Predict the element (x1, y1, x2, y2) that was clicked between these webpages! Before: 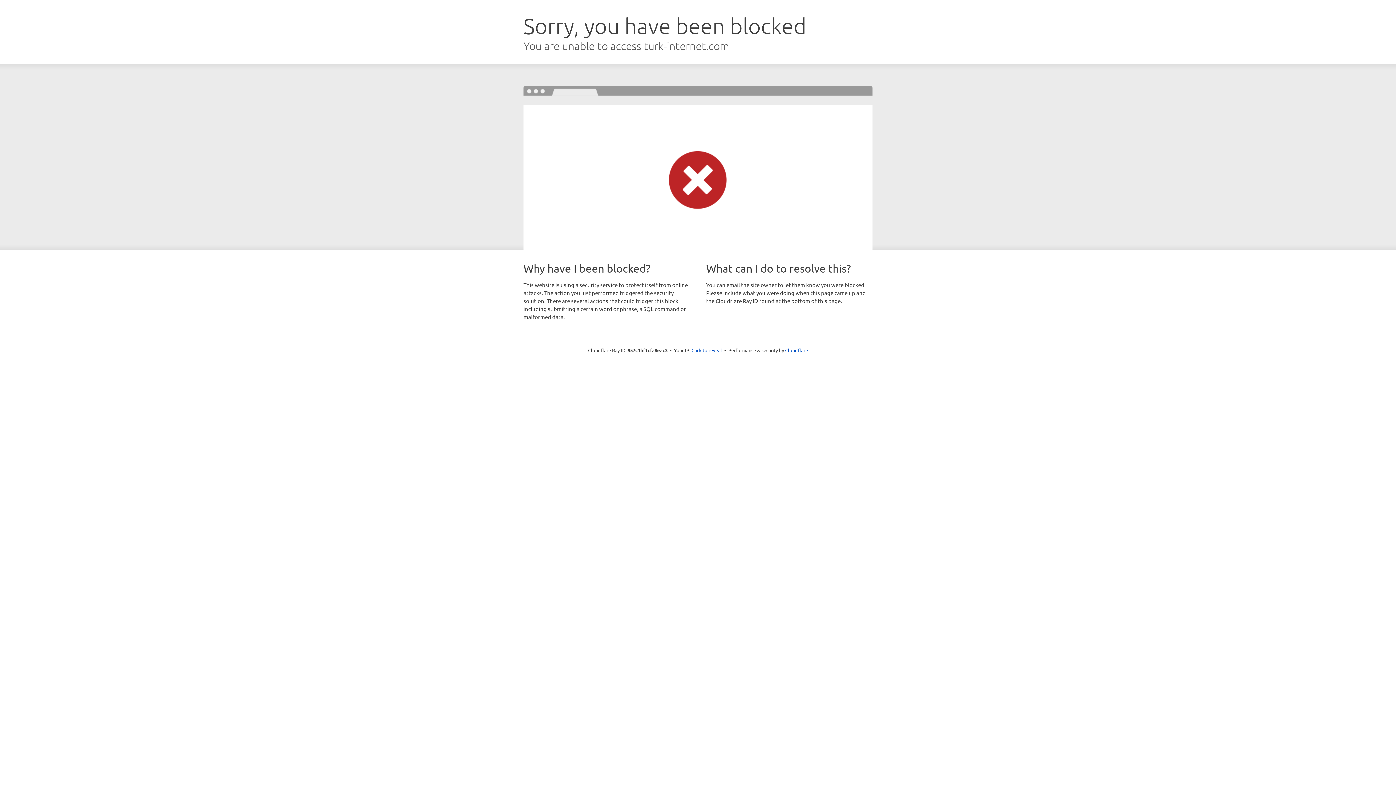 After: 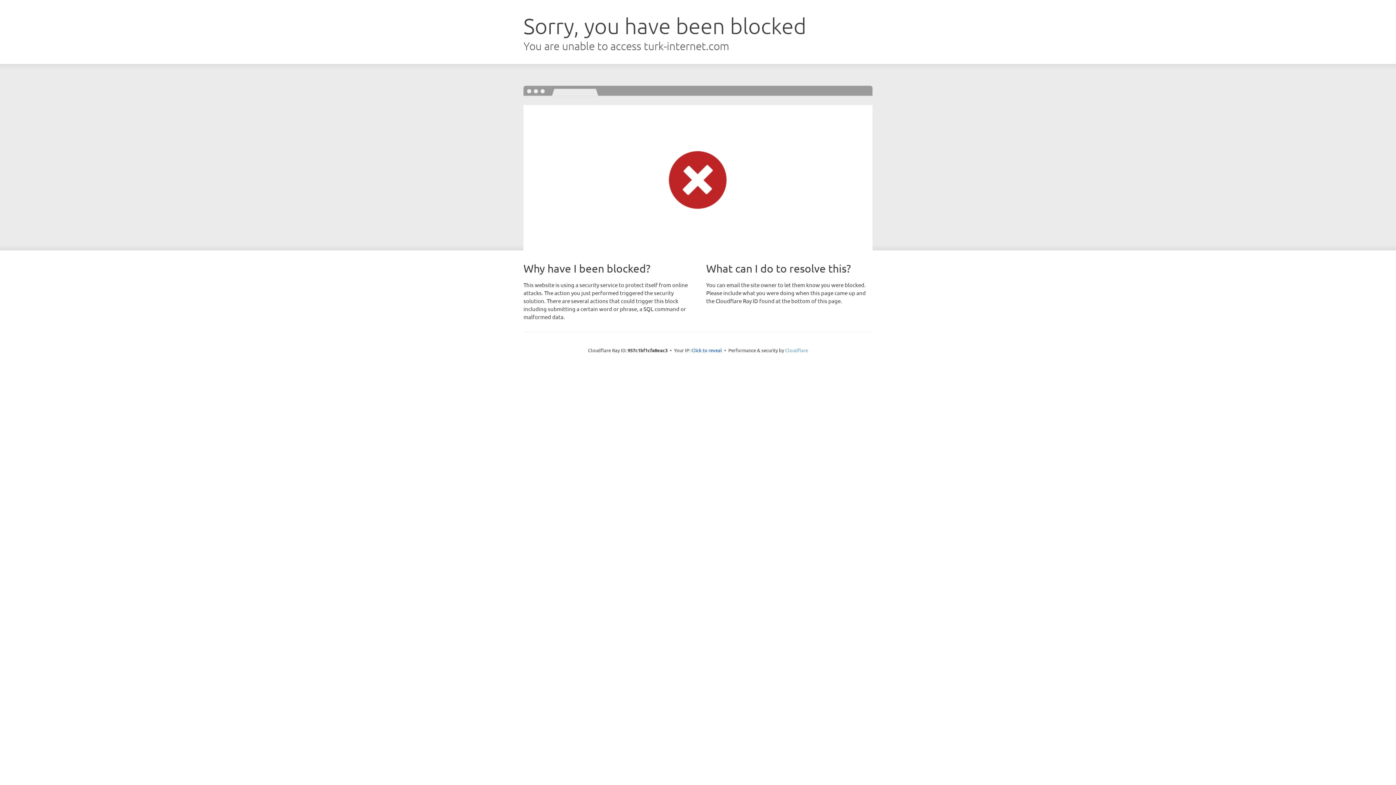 Action: bbox: (785, 347, 808, 353) label: Cloudflare